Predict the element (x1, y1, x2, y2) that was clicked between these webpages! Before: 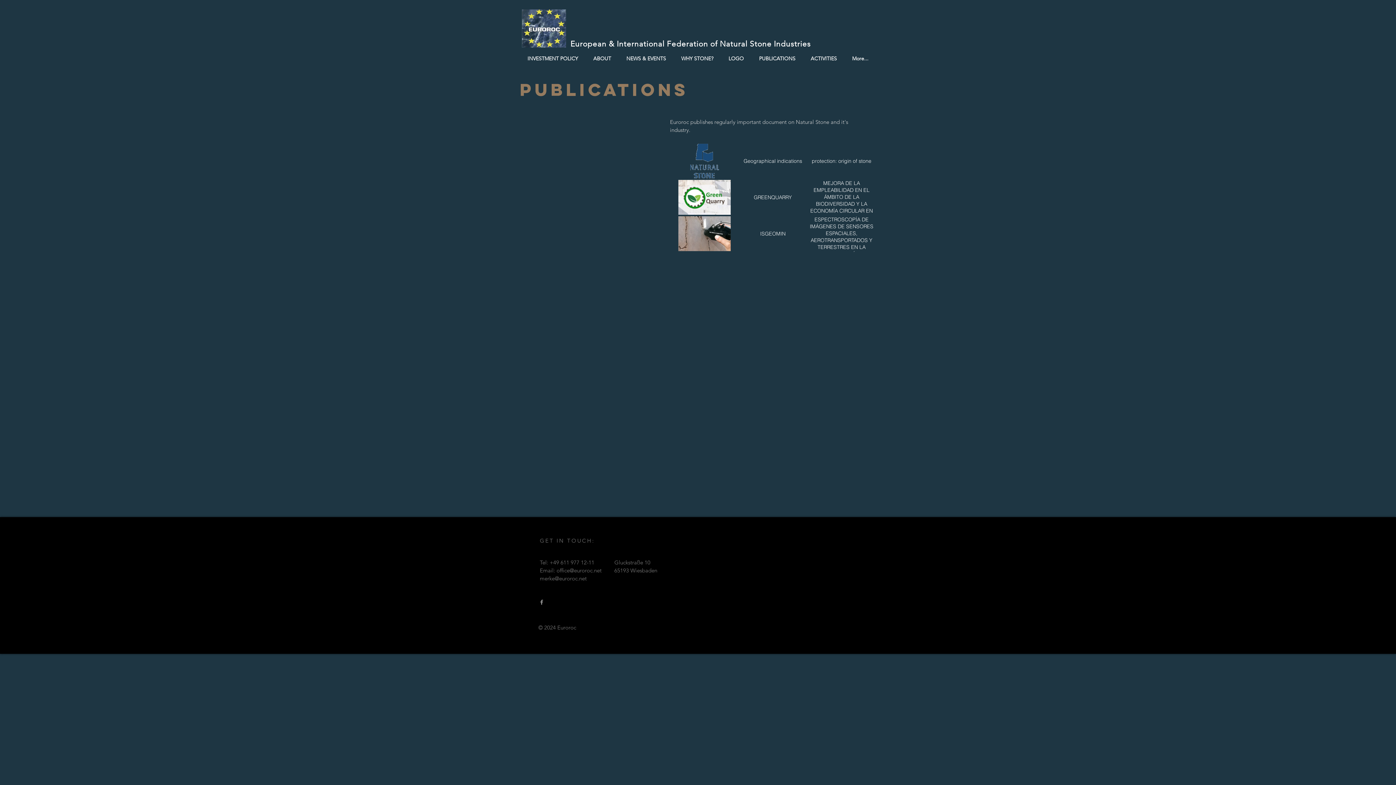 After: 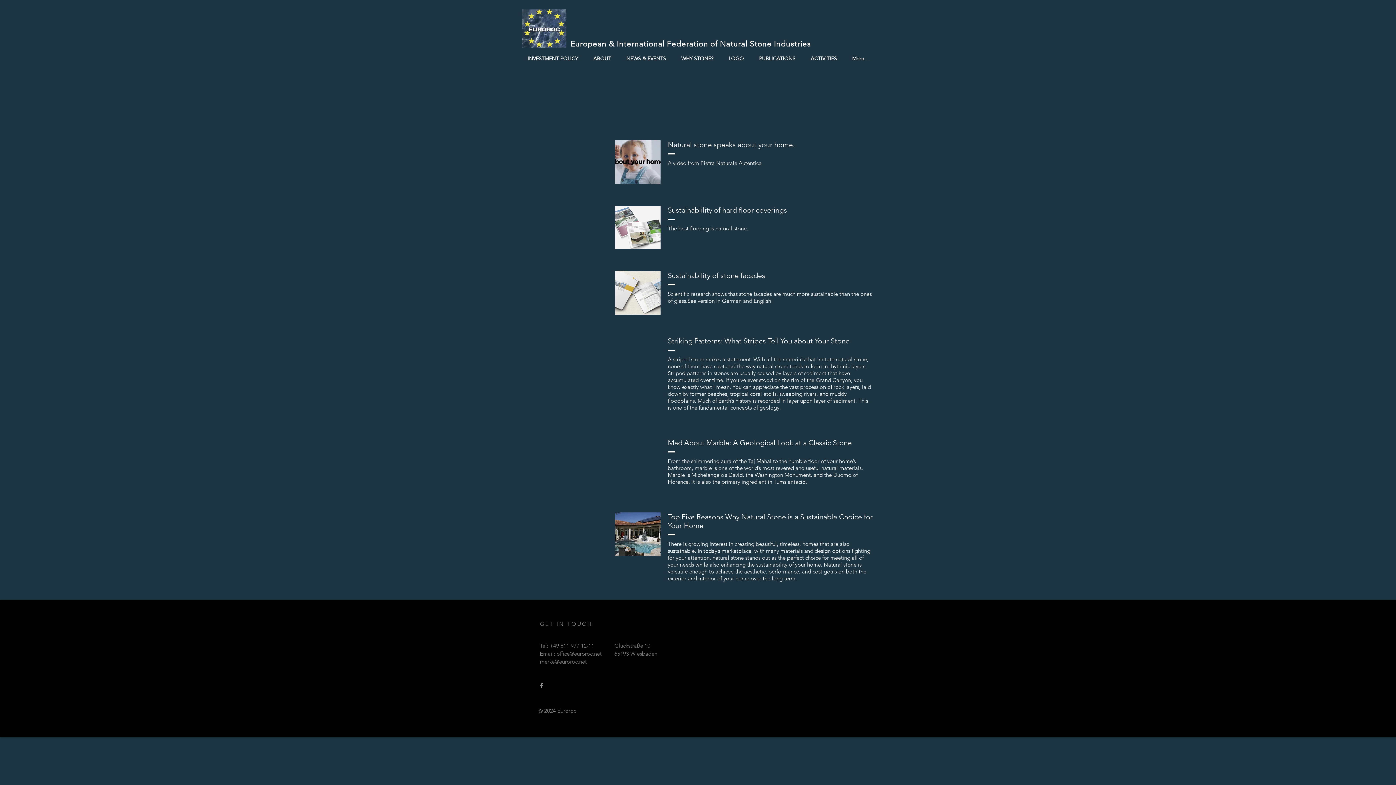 Action: bbox: (673, 54, 721, 62) label: WHY STONE?